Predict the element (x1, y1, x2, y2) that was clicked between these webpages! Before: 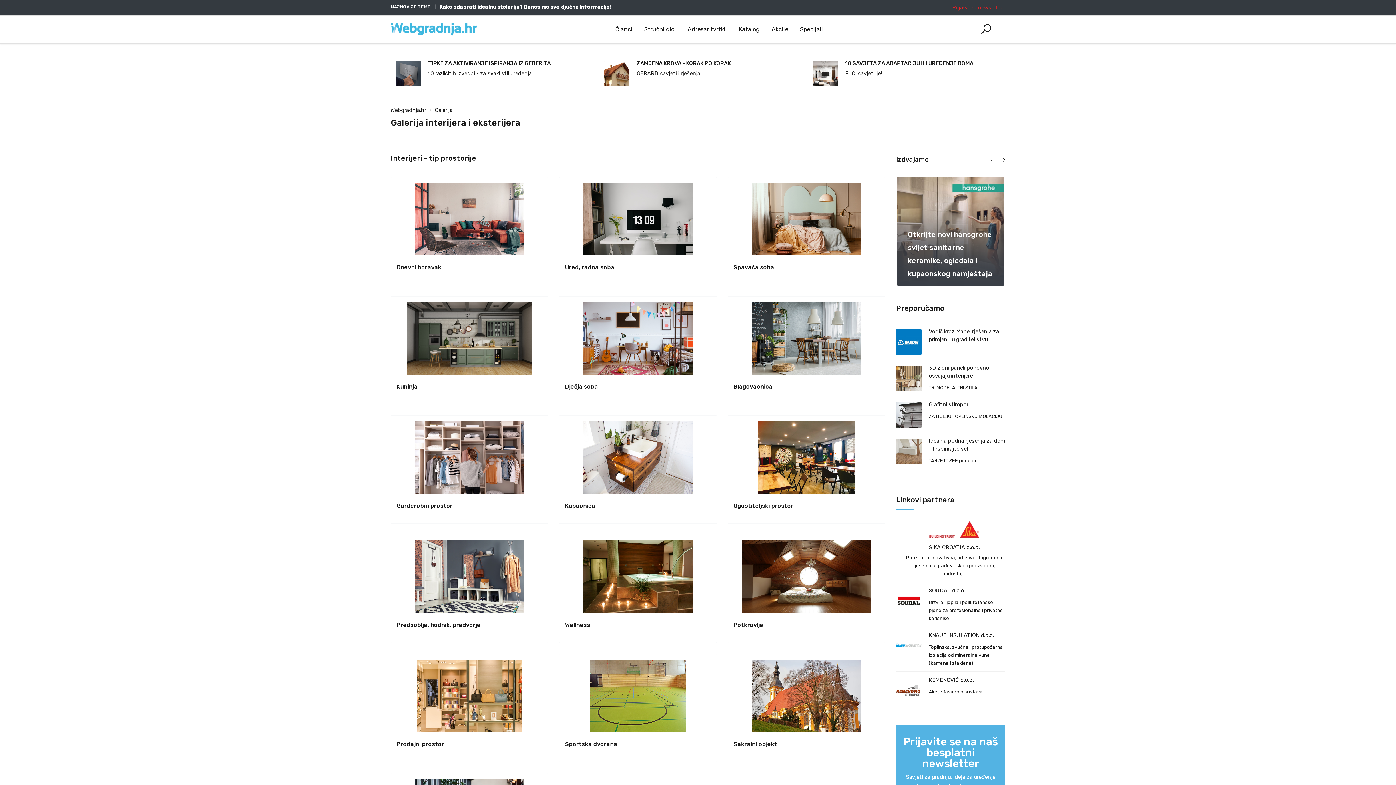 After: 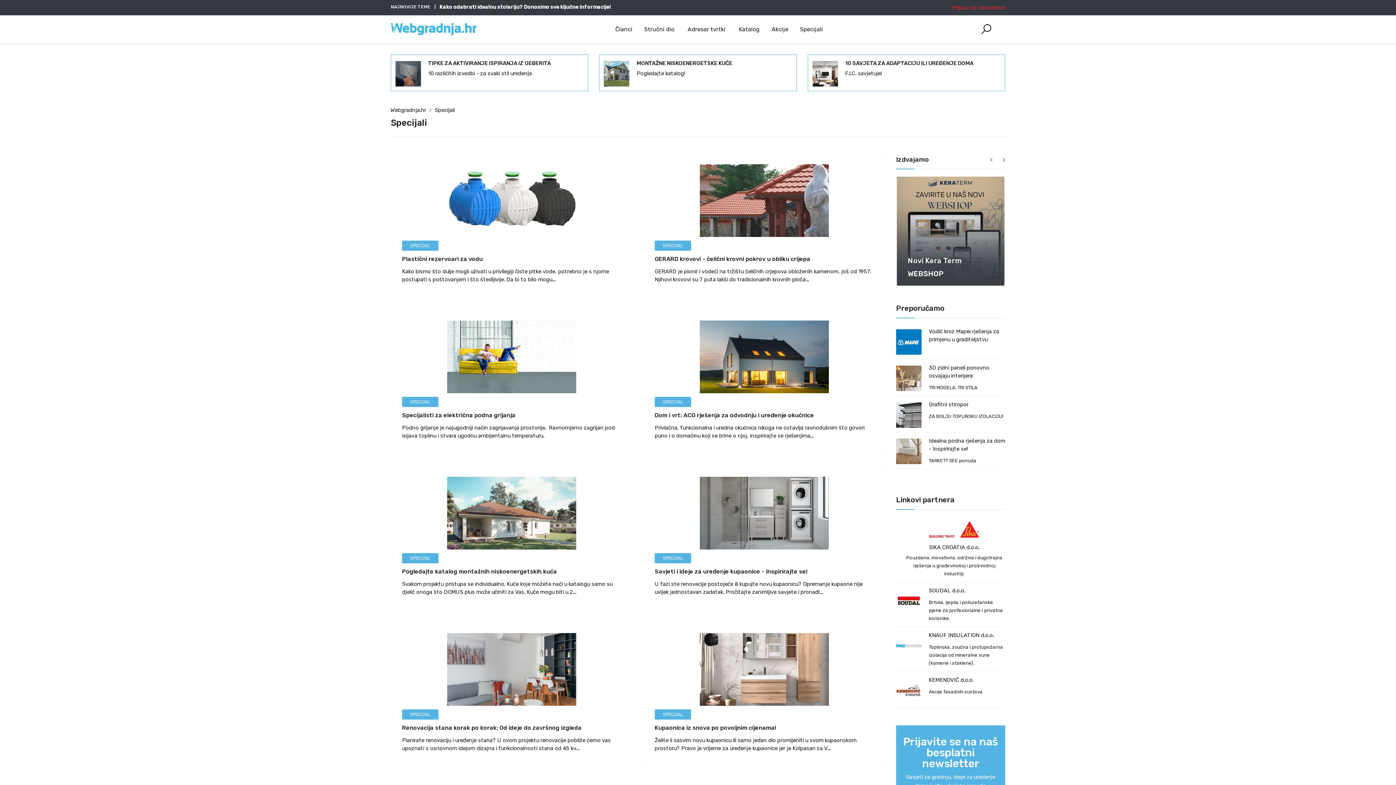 Action: bbox: (794, 18, 829, 40) label: Specijali